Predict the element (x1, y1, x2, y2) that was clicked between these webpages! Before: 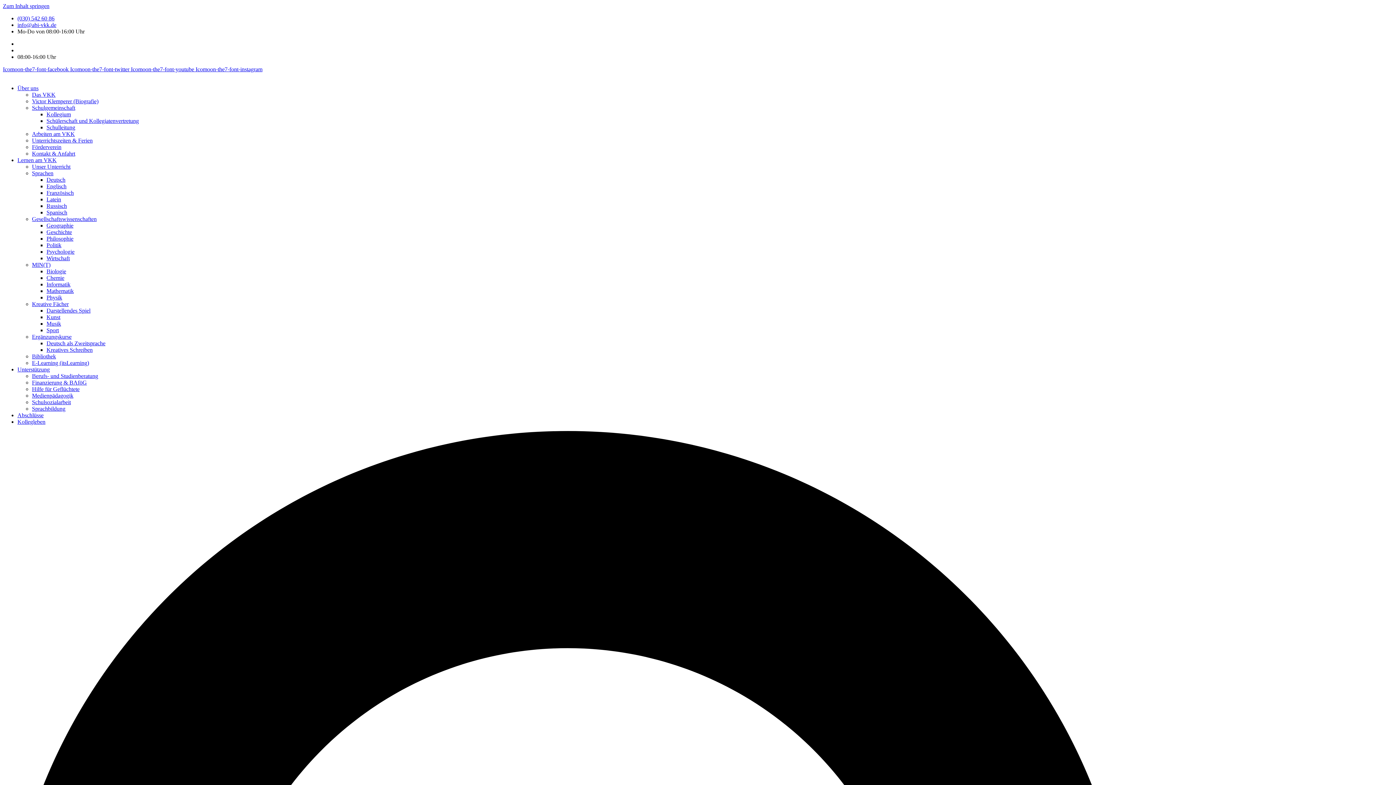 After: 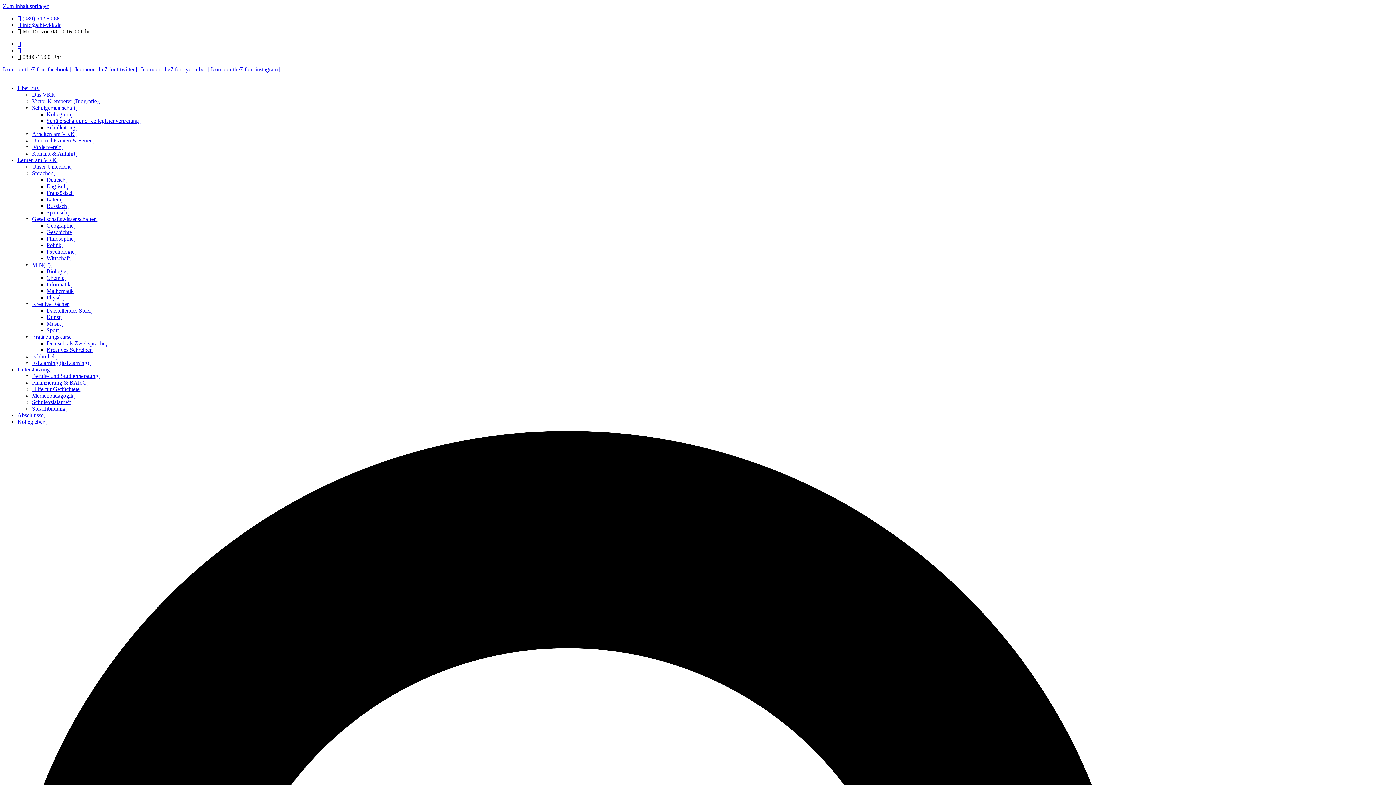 Action: label: Schulleitung bbox: (46, 124, 75, 130)